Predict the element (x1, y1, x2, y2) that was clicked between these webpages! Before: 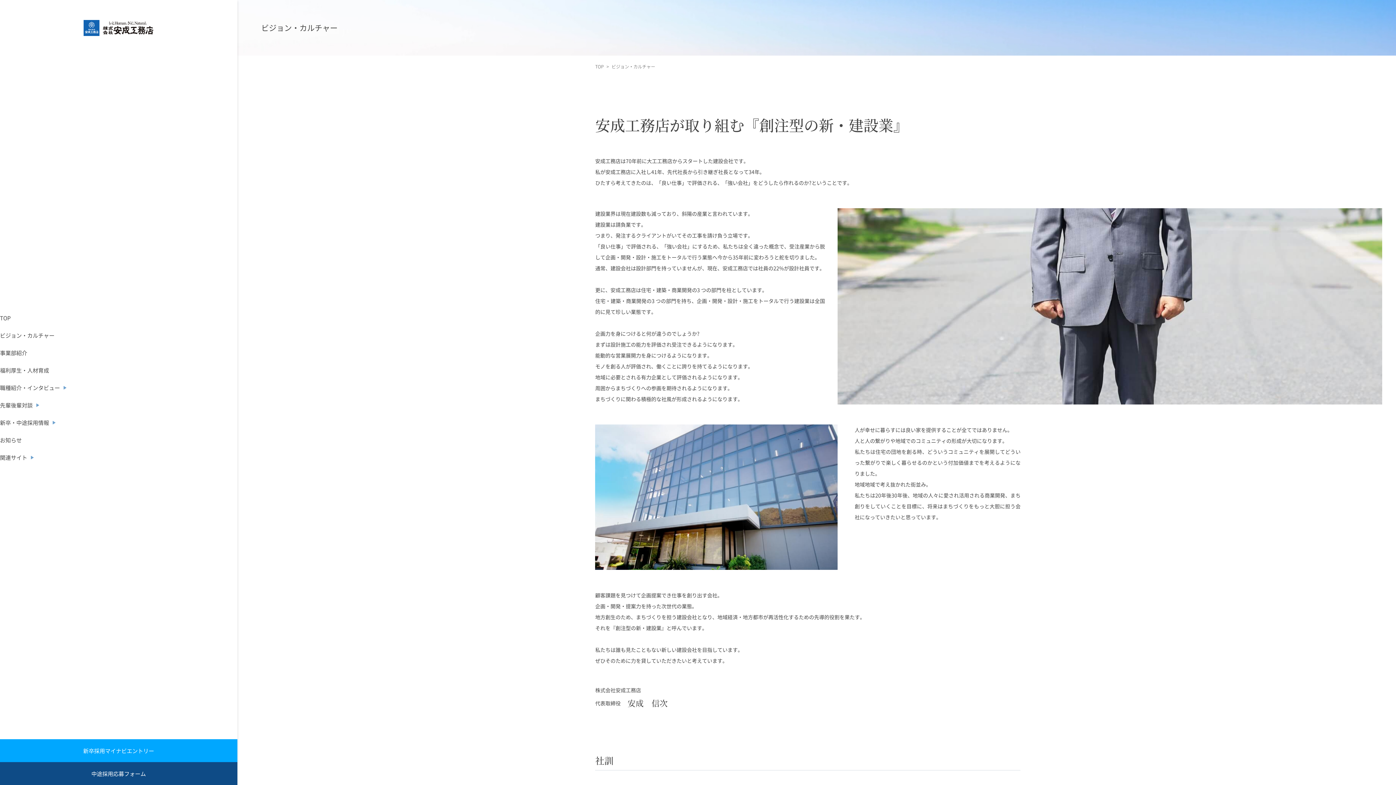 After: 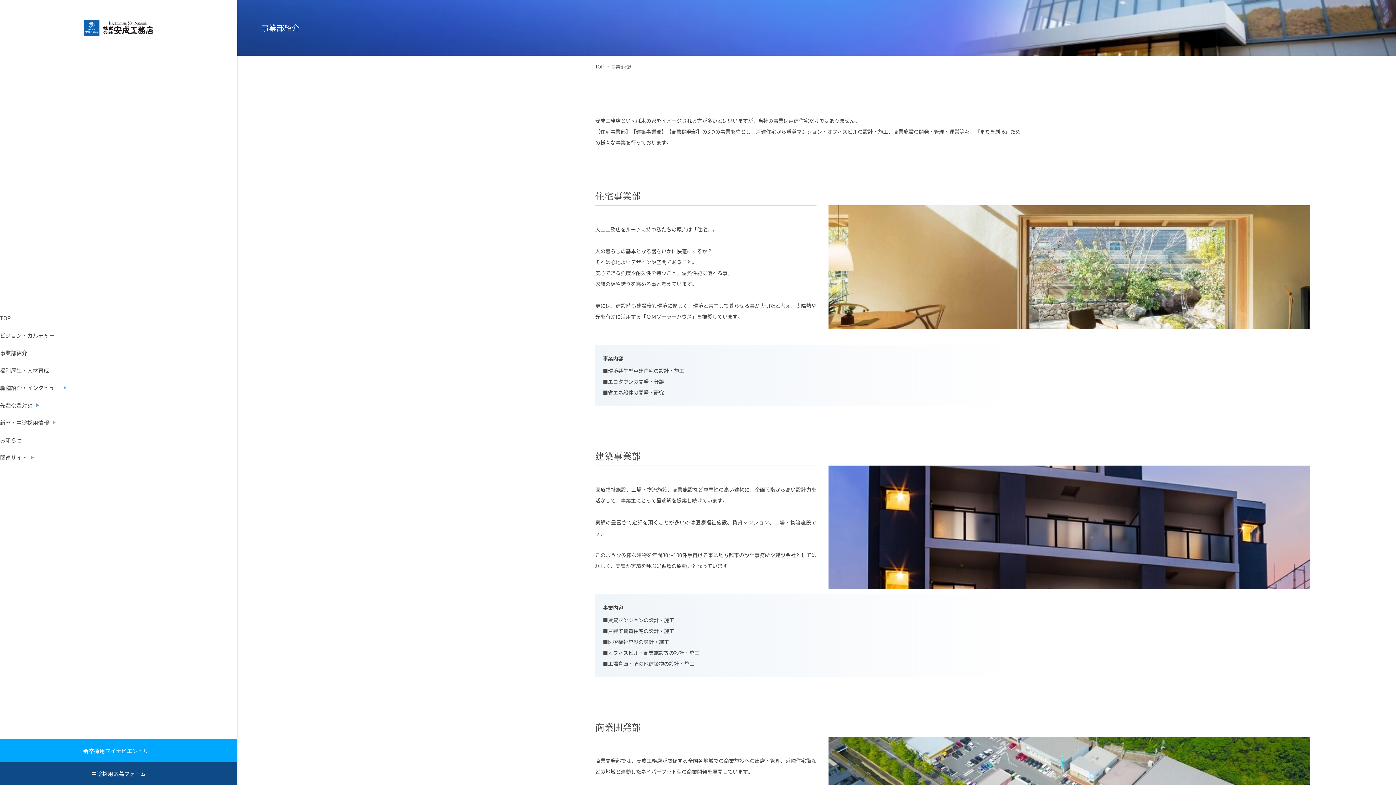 Action: bbox: (0, 349, 27, 356) label: 事業部紹介